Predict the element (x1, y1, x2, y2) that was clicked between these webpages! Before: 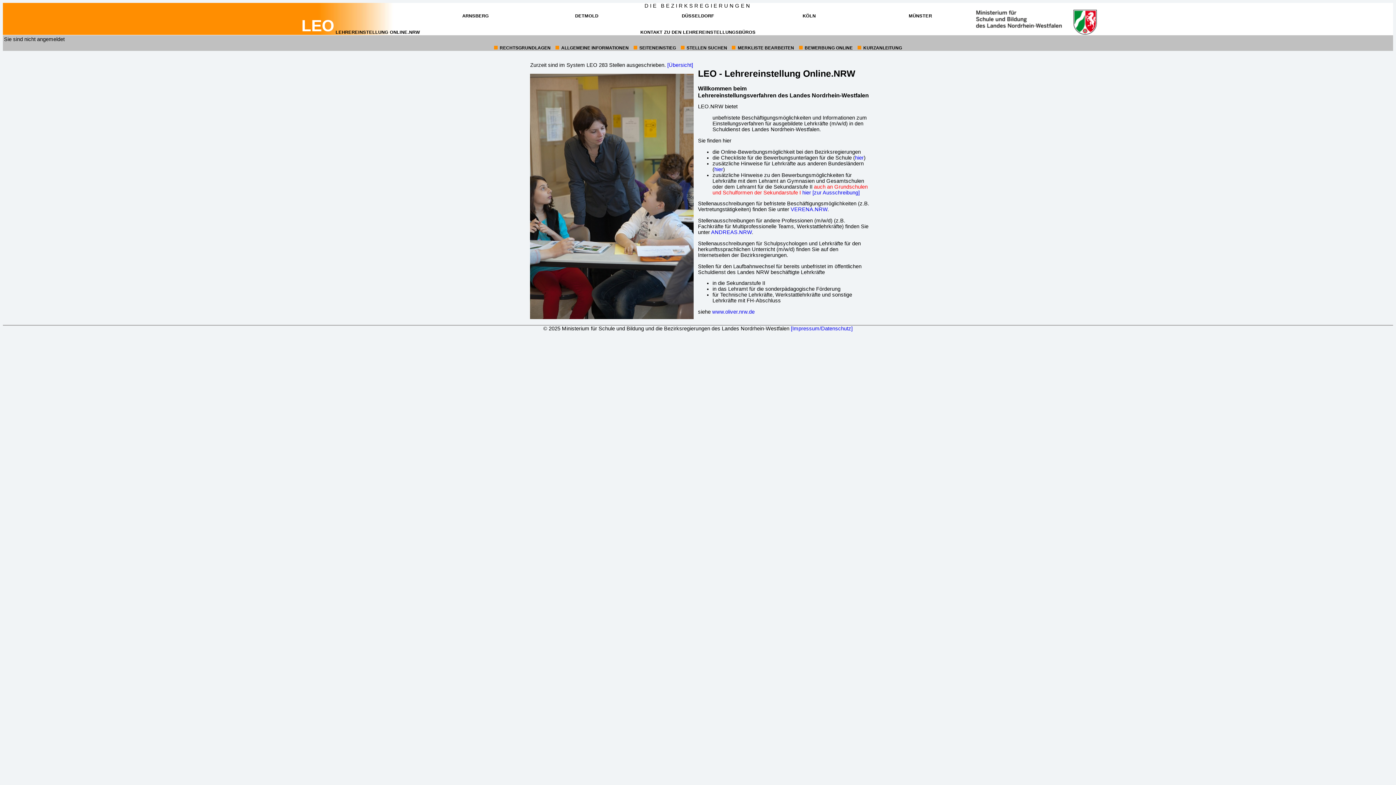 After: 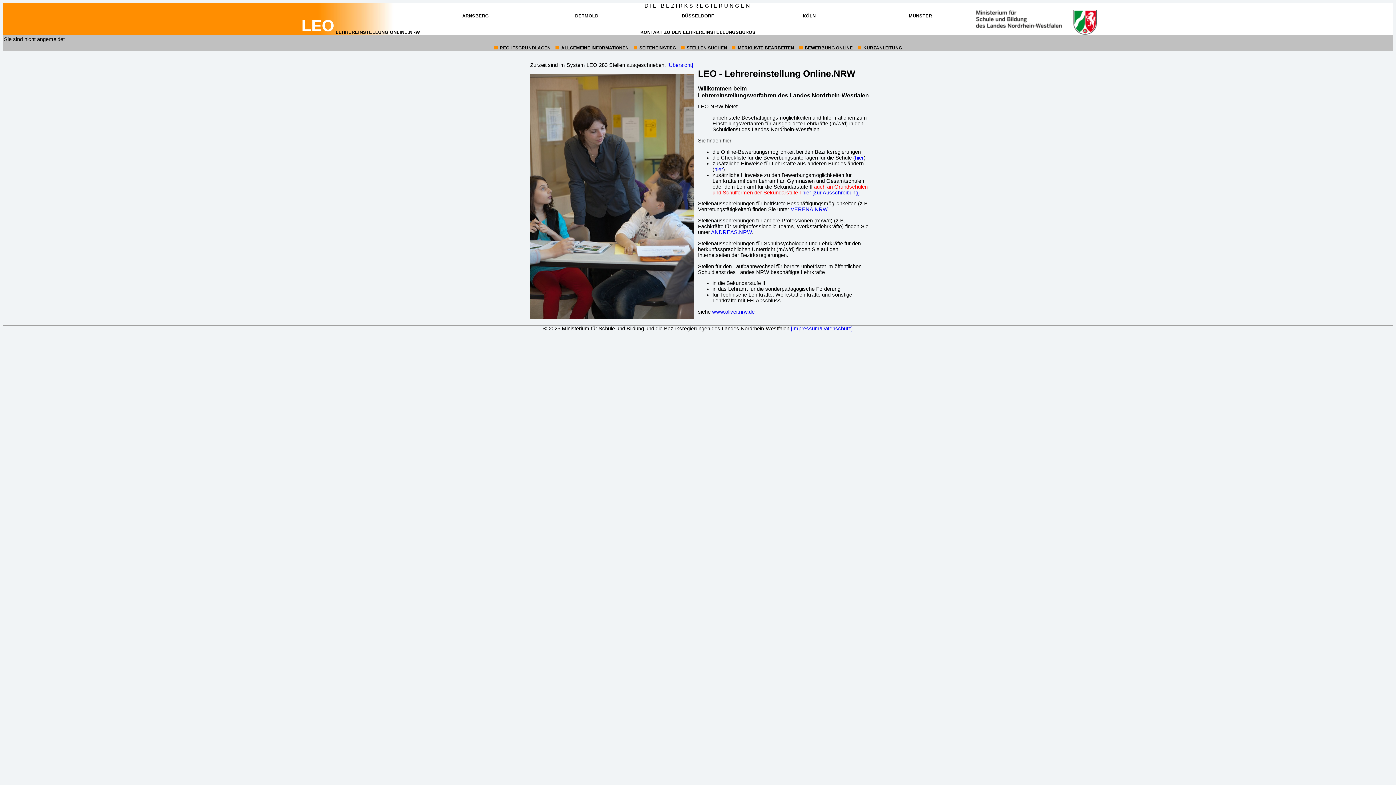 Action: bbox: (462, 13, 488, 18) label: ZUM INTERNETAUFTRITT DER BEZIRKSREGIERUNG
ARNSBERG
(ÖFFNET IN NEUEM FENSTER)